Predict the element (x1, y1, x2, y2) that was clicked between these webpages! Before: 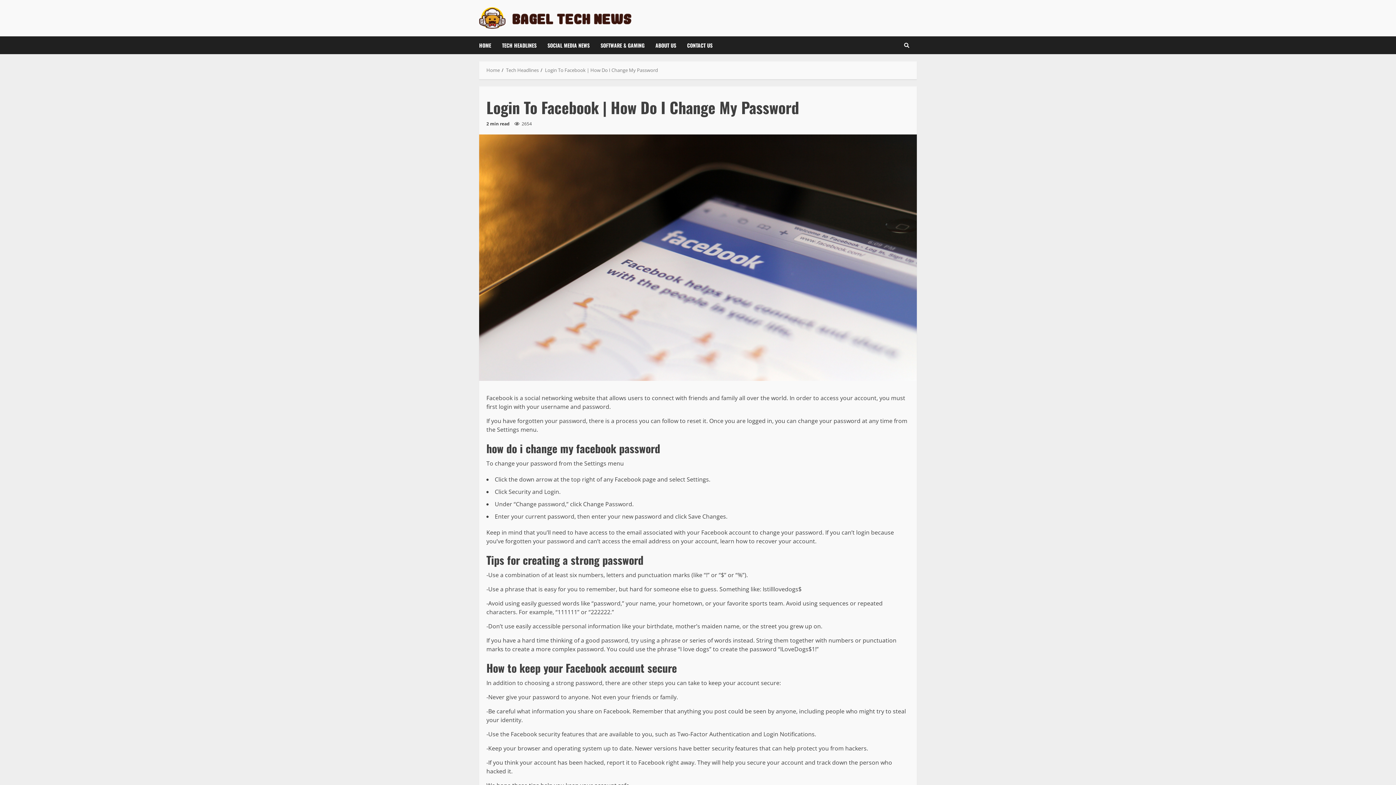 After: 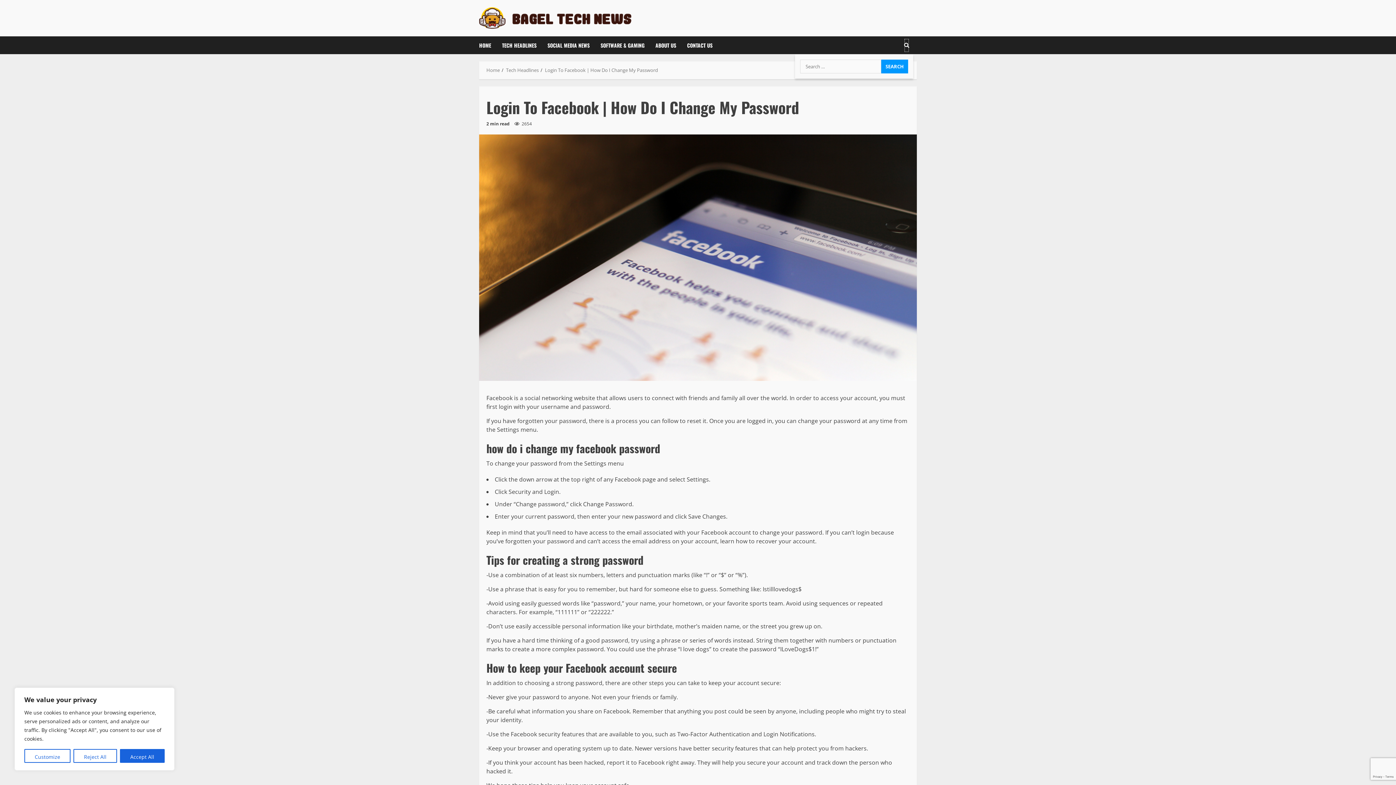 Action: bbox: (904, 38, 909, 52)